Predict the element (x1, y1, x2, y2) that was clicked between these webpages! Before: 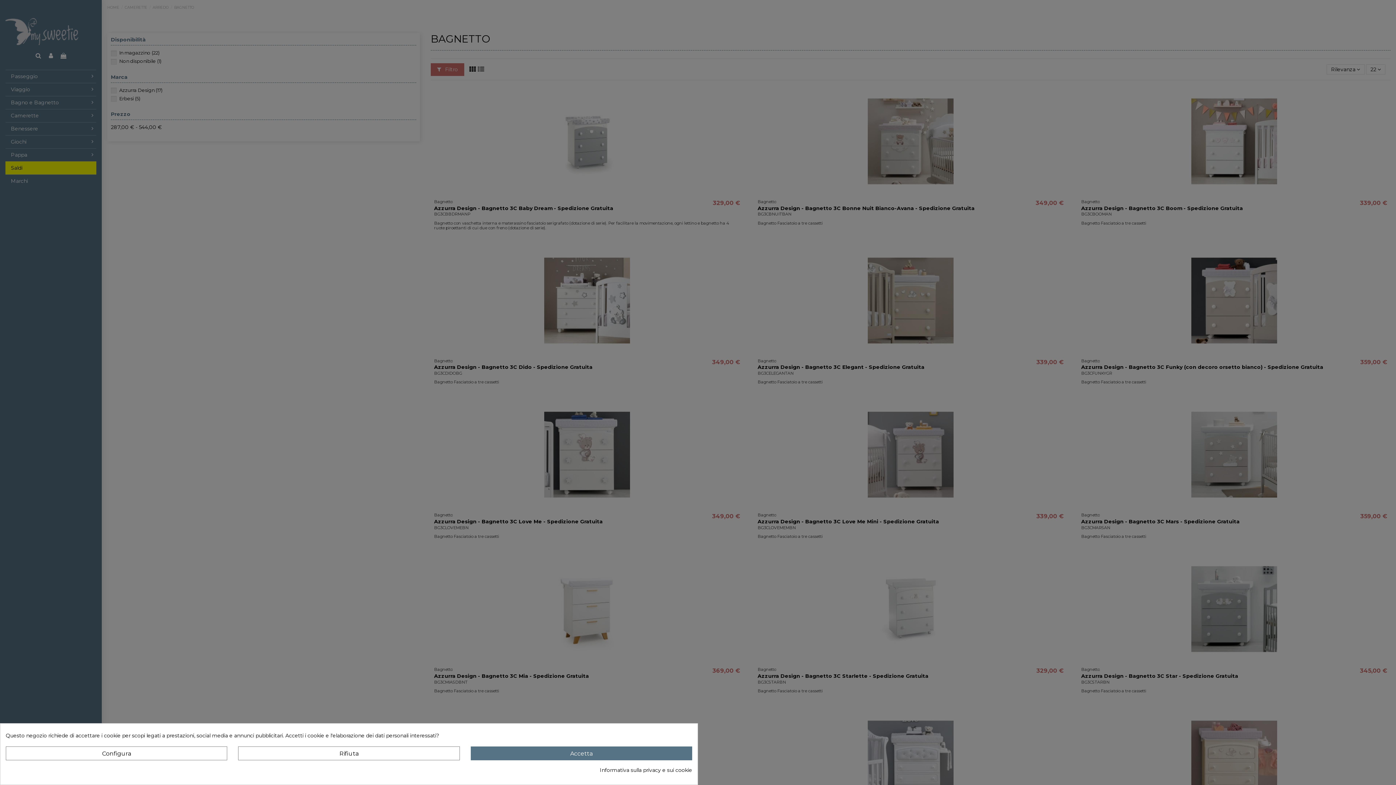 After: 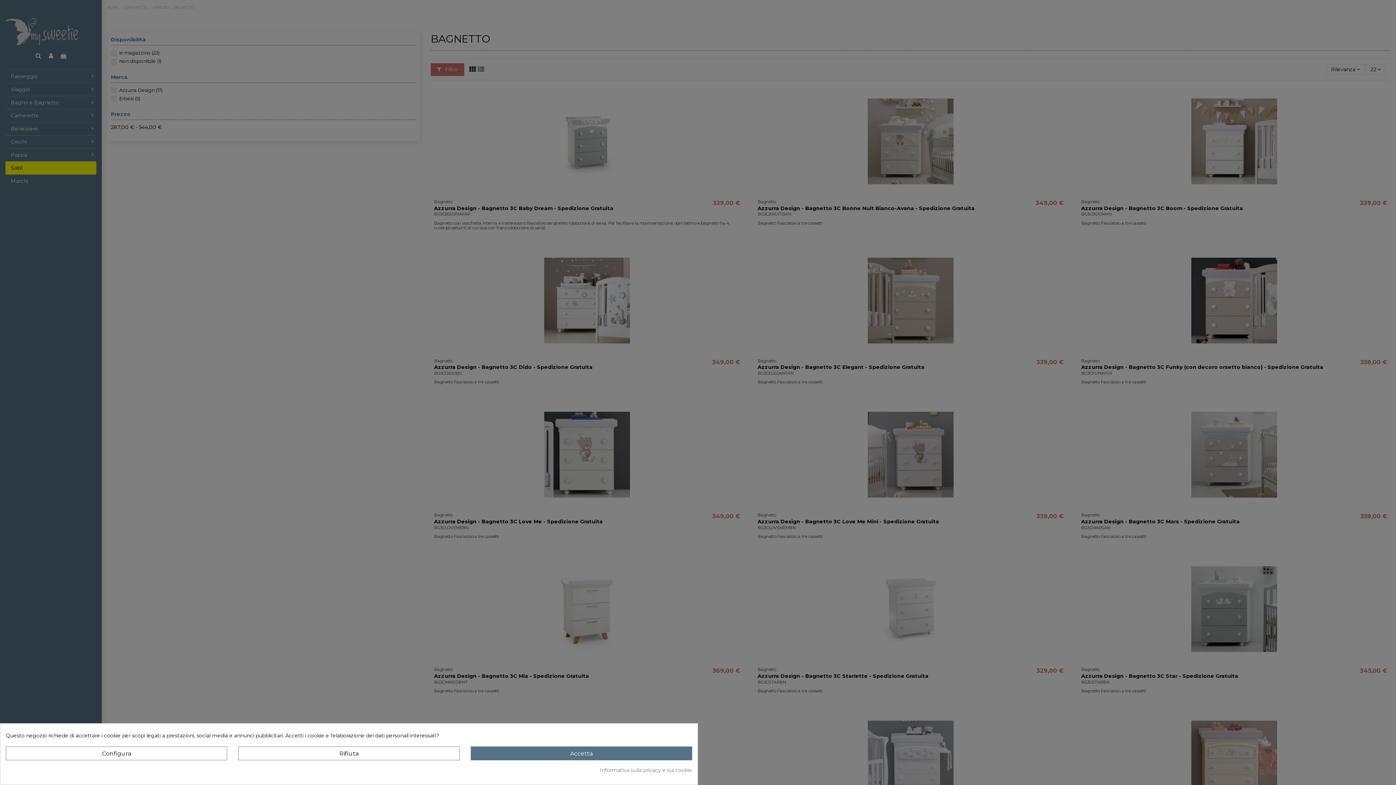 Action: bbox: (600, 767, 692, 774) label: Informativa sulla privacy e sui cookie